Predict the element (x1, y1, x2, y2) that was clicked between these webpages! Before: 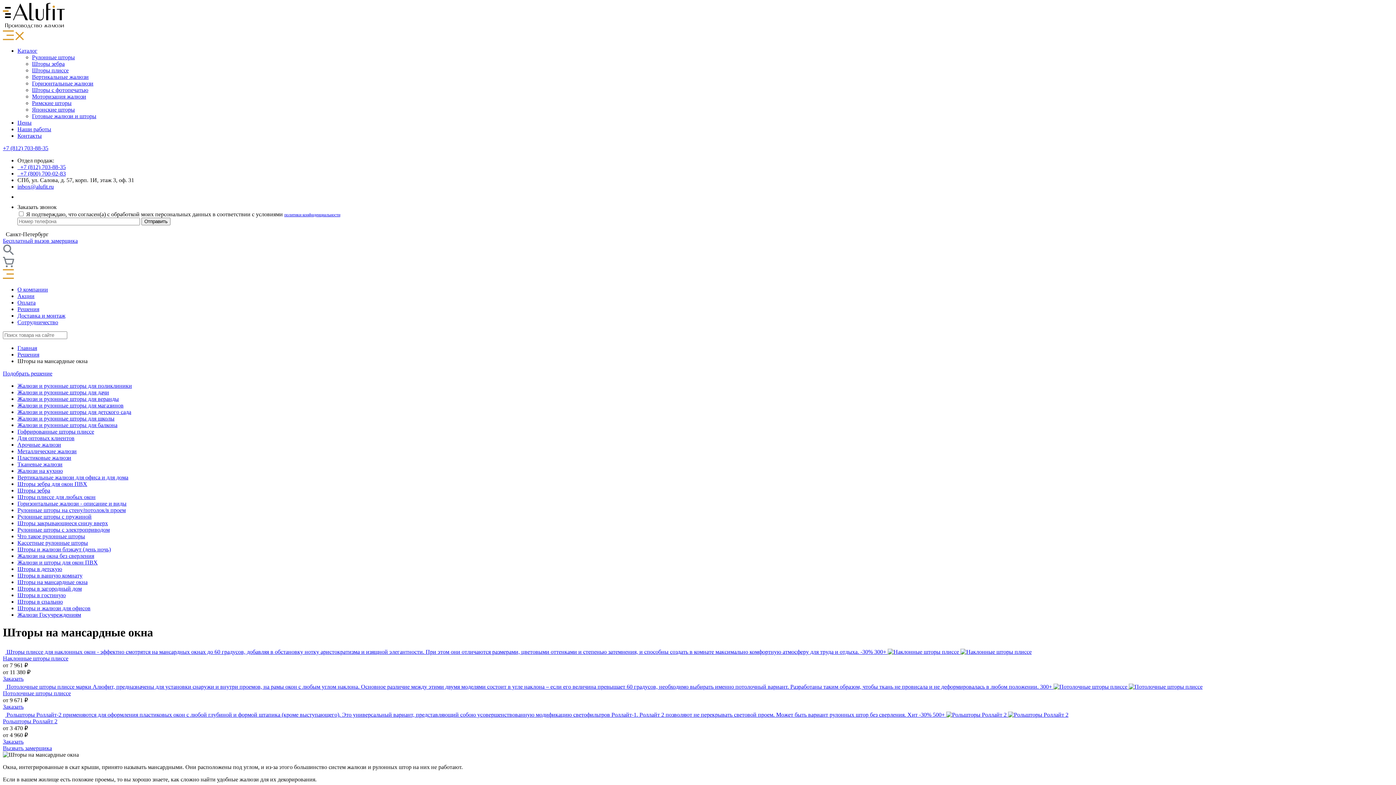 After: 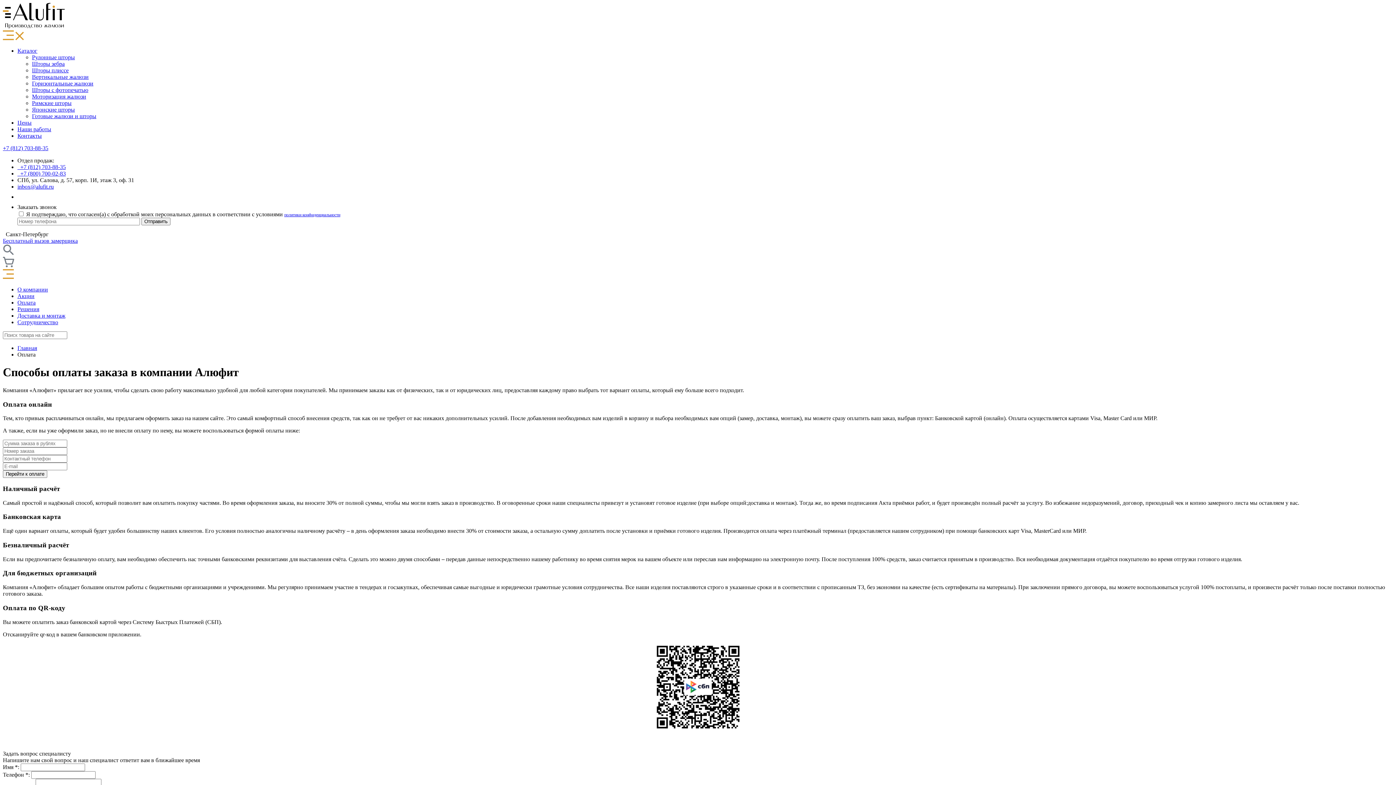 Action: bbox: (17, 299, 35, 305) label: Оплата